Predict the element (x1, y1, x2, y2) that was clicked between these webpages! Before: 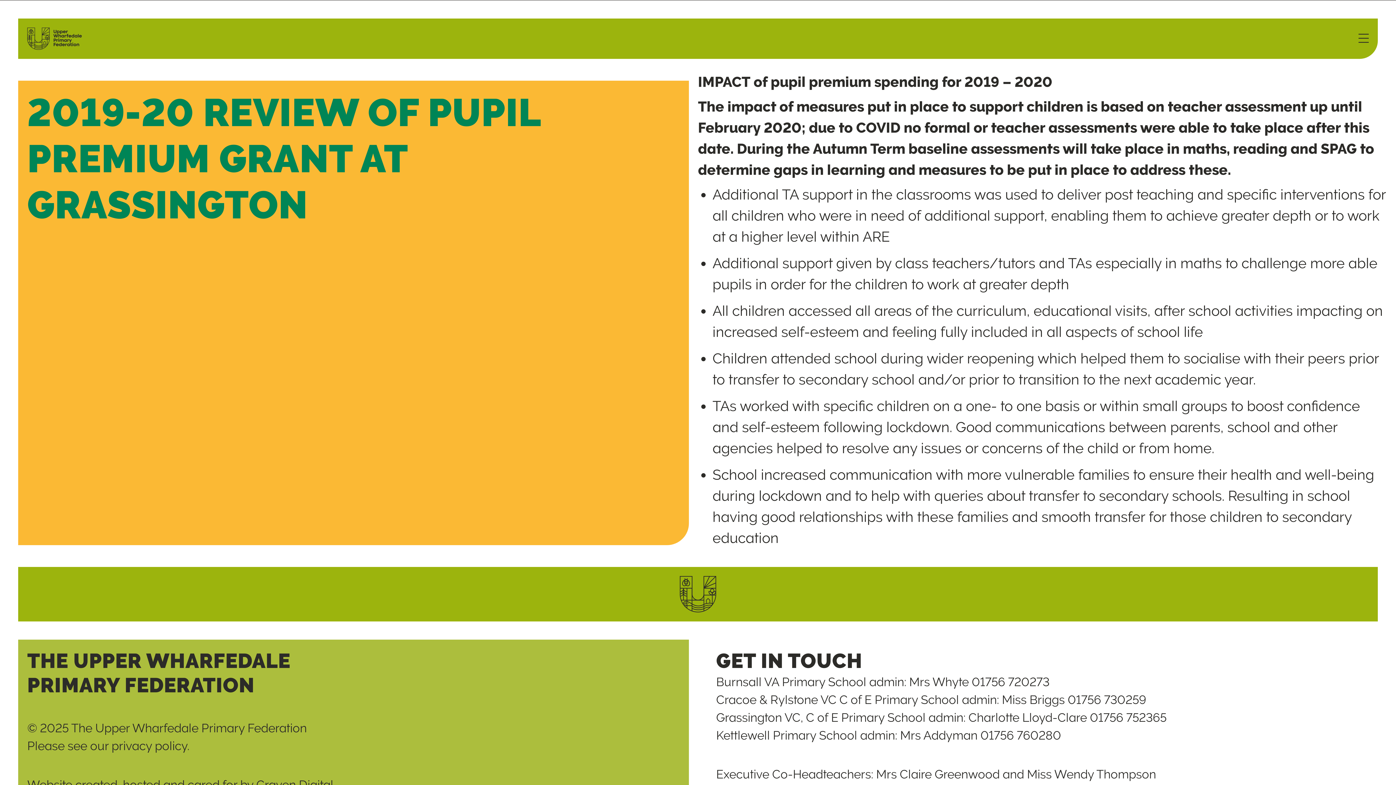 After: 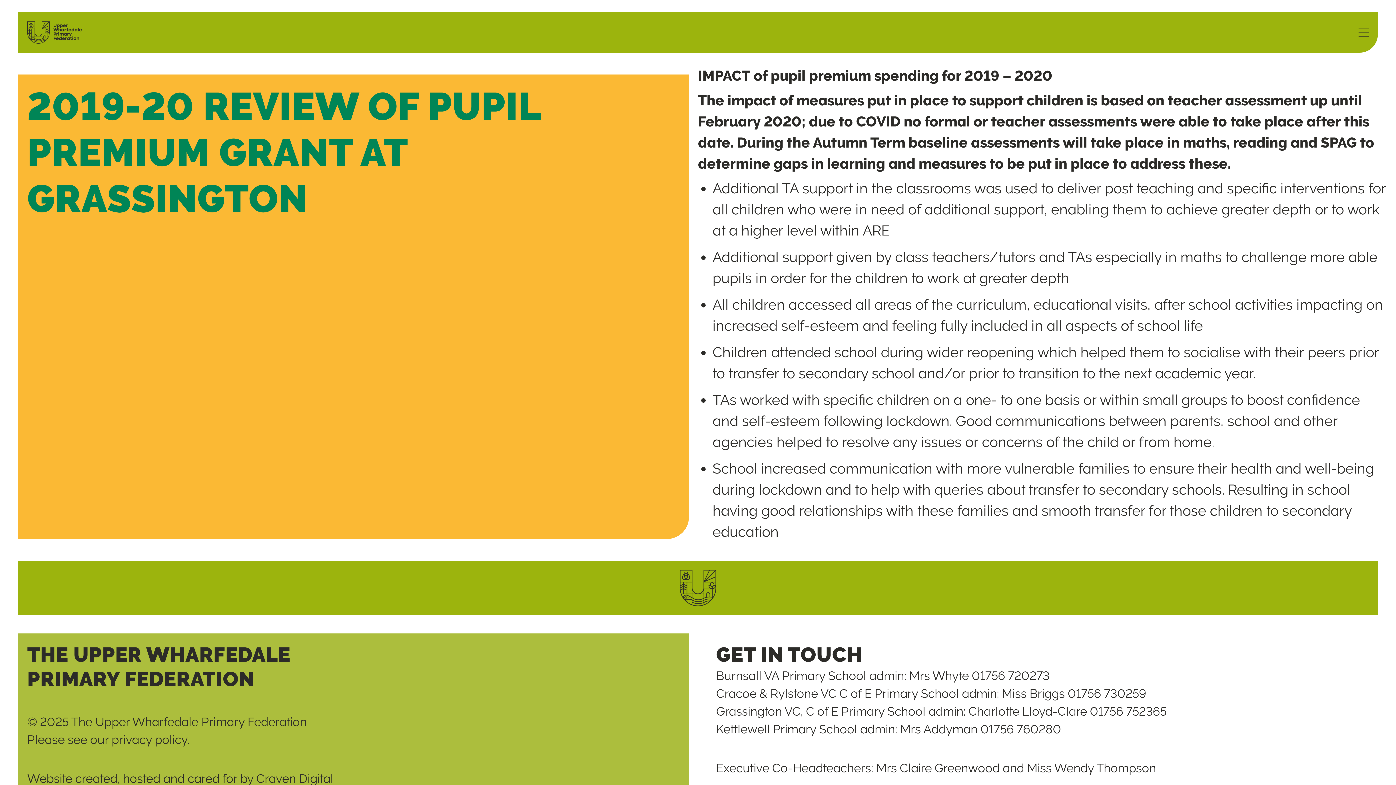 Action: label: Craven Digital bbox: (256, 778, 333, 791)